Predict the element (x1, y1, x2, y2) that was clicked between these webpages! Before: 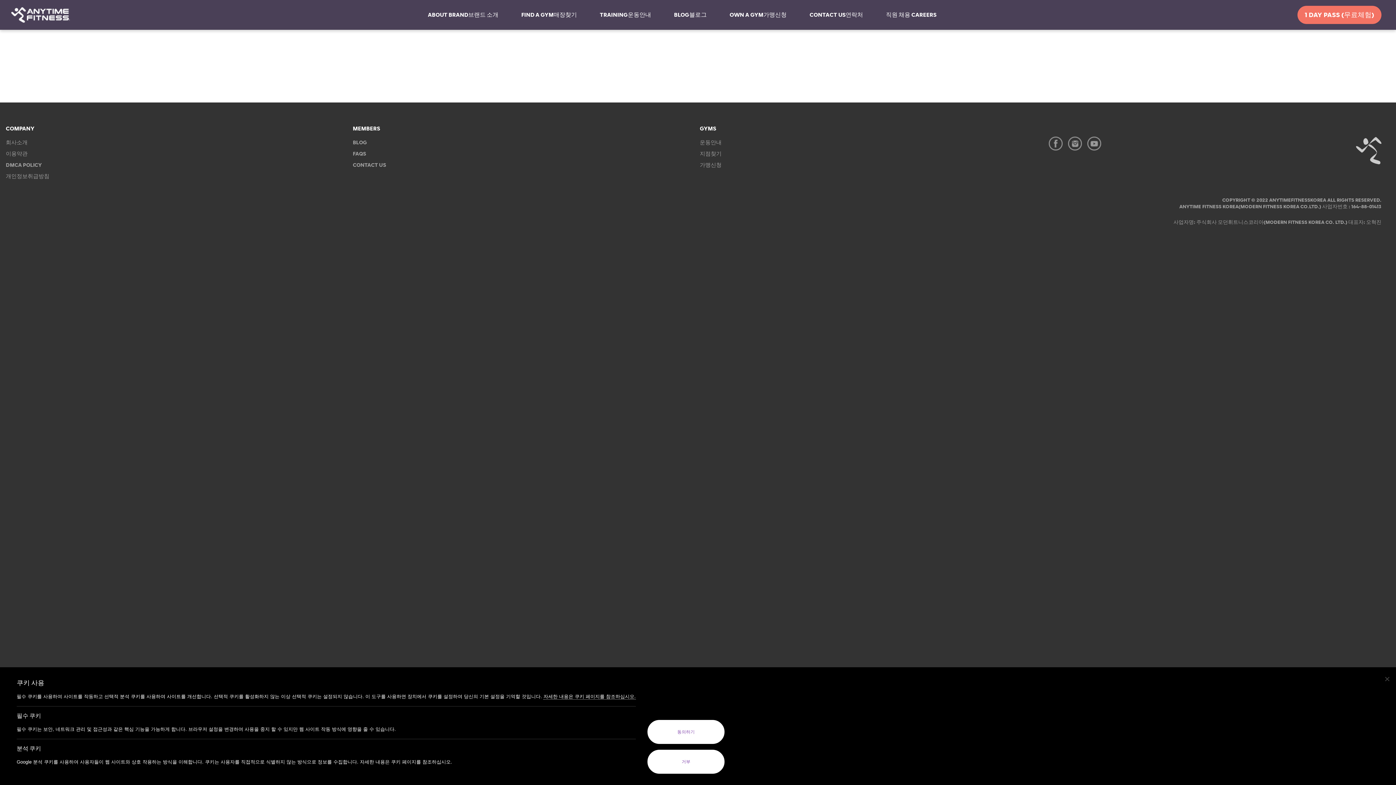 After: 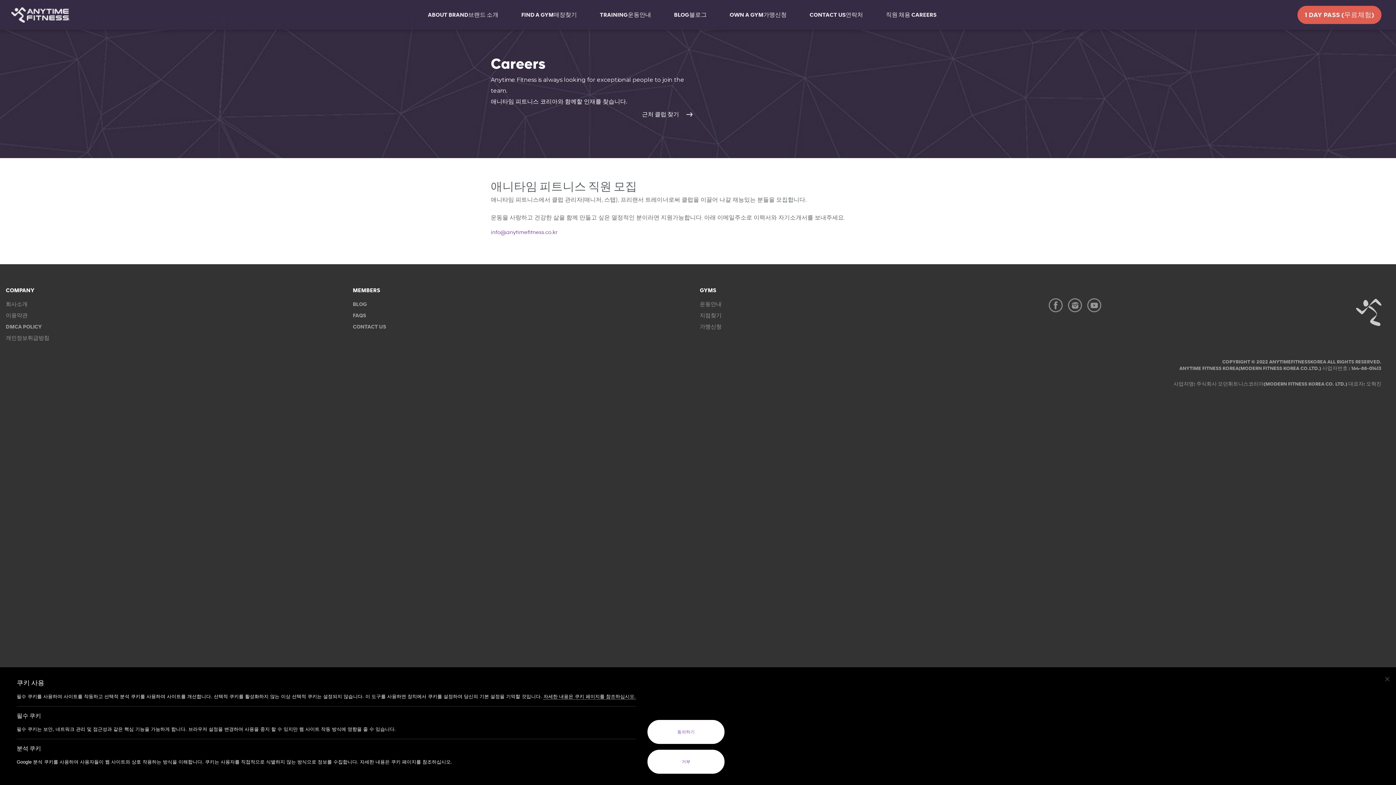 Action: bbox: (875, 7, 947, 22) label: 직원 채용 CAREERS